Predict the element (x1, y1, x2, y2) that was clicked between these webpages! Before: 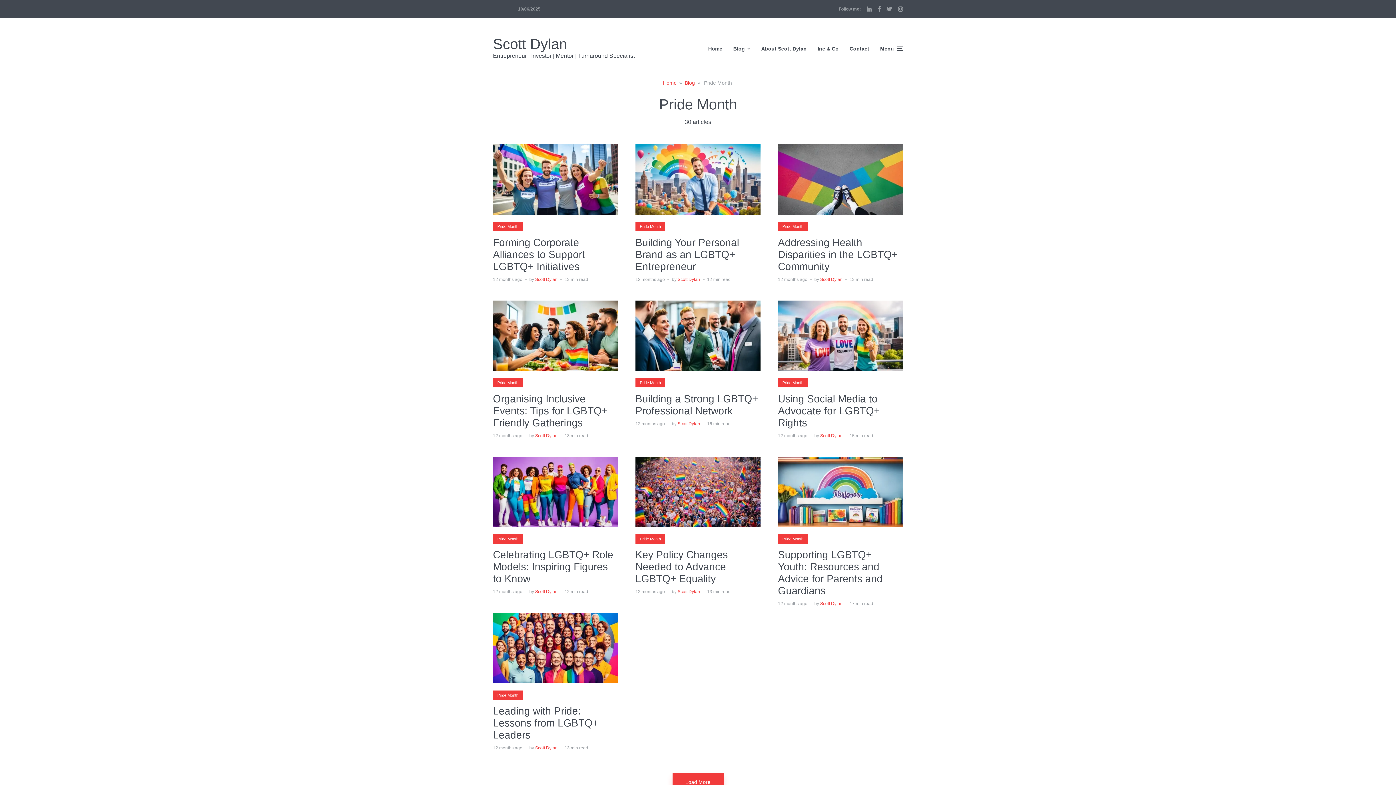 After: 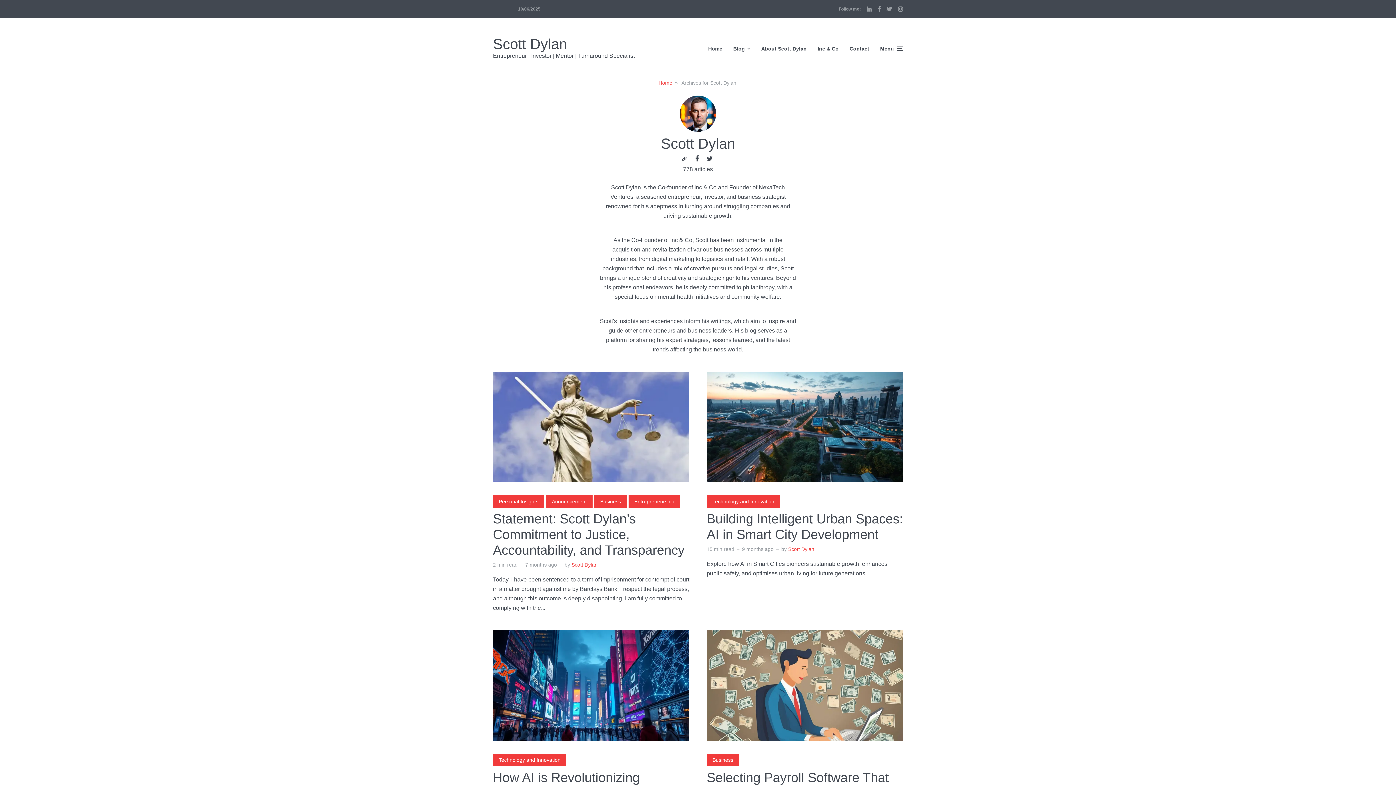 Action: label: Scott Dylan bbox: (535, 589, 557, 594)